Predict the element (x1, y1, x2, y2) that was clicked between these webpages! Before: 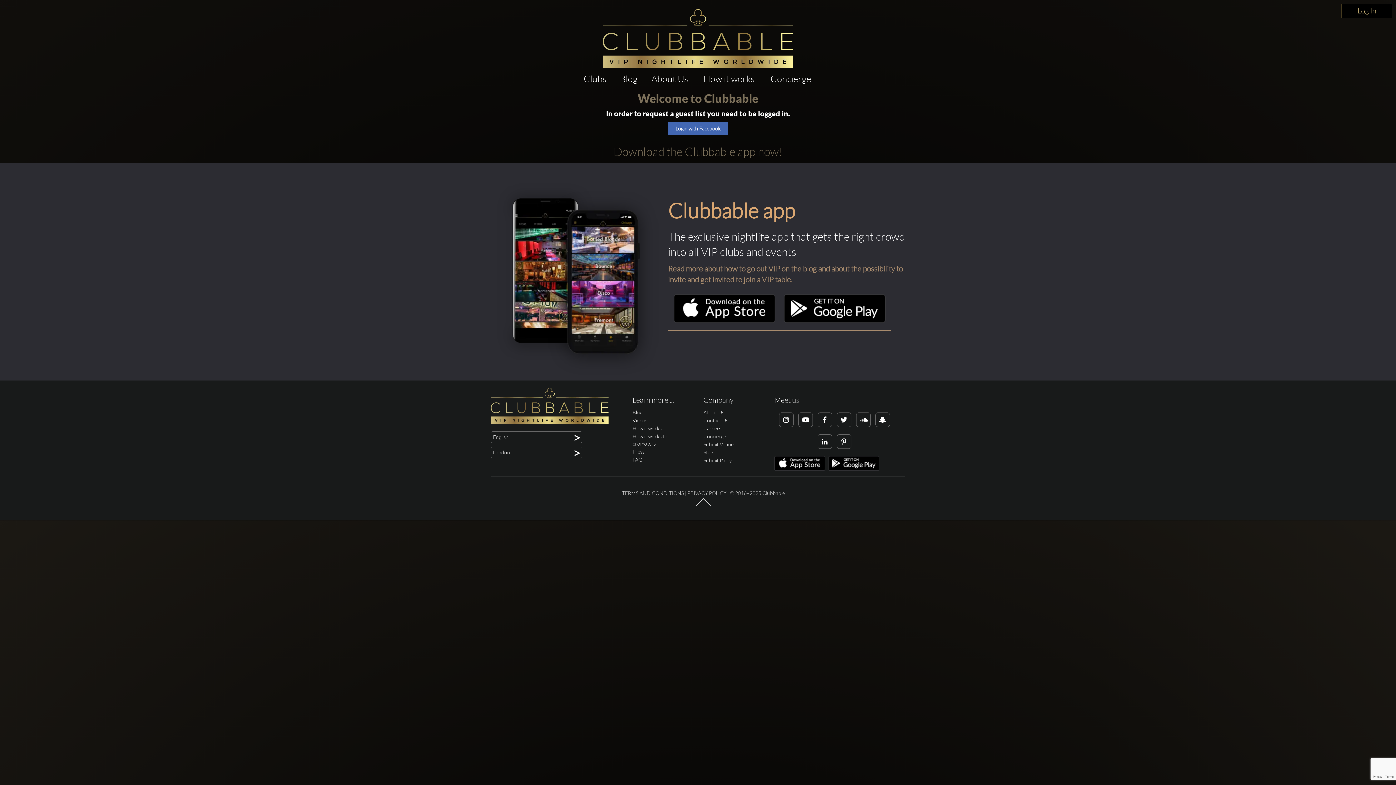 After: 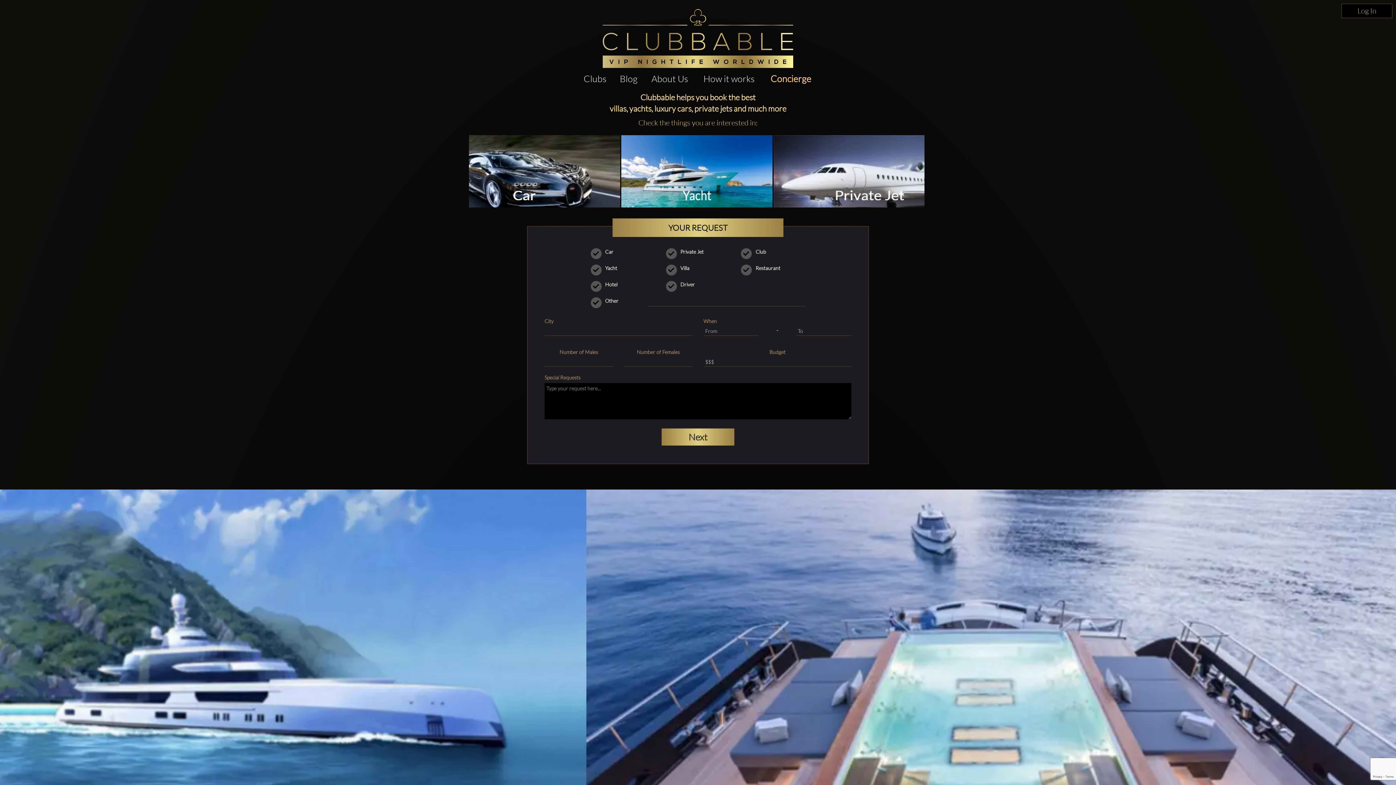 Action: bbox: (703, 433, 726, 439) label: Concierge